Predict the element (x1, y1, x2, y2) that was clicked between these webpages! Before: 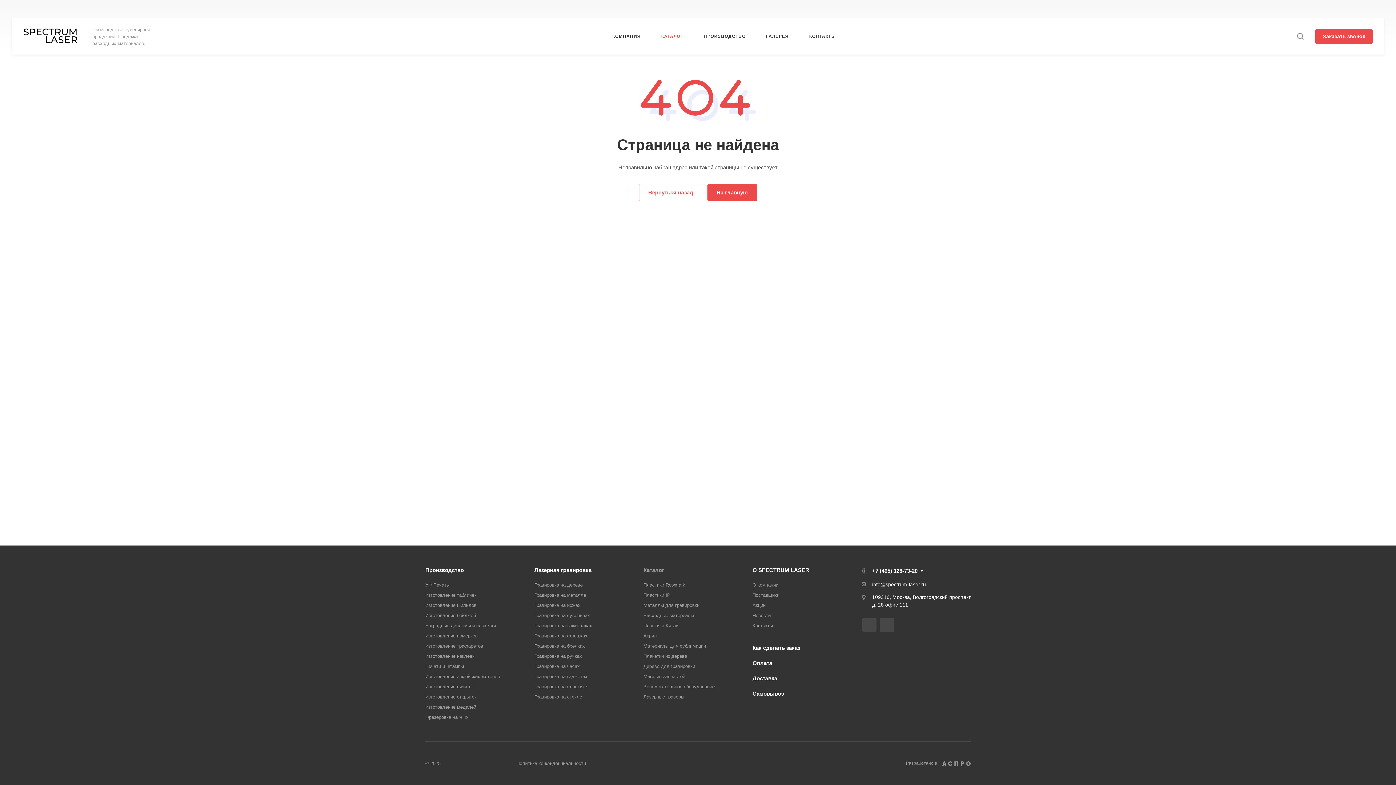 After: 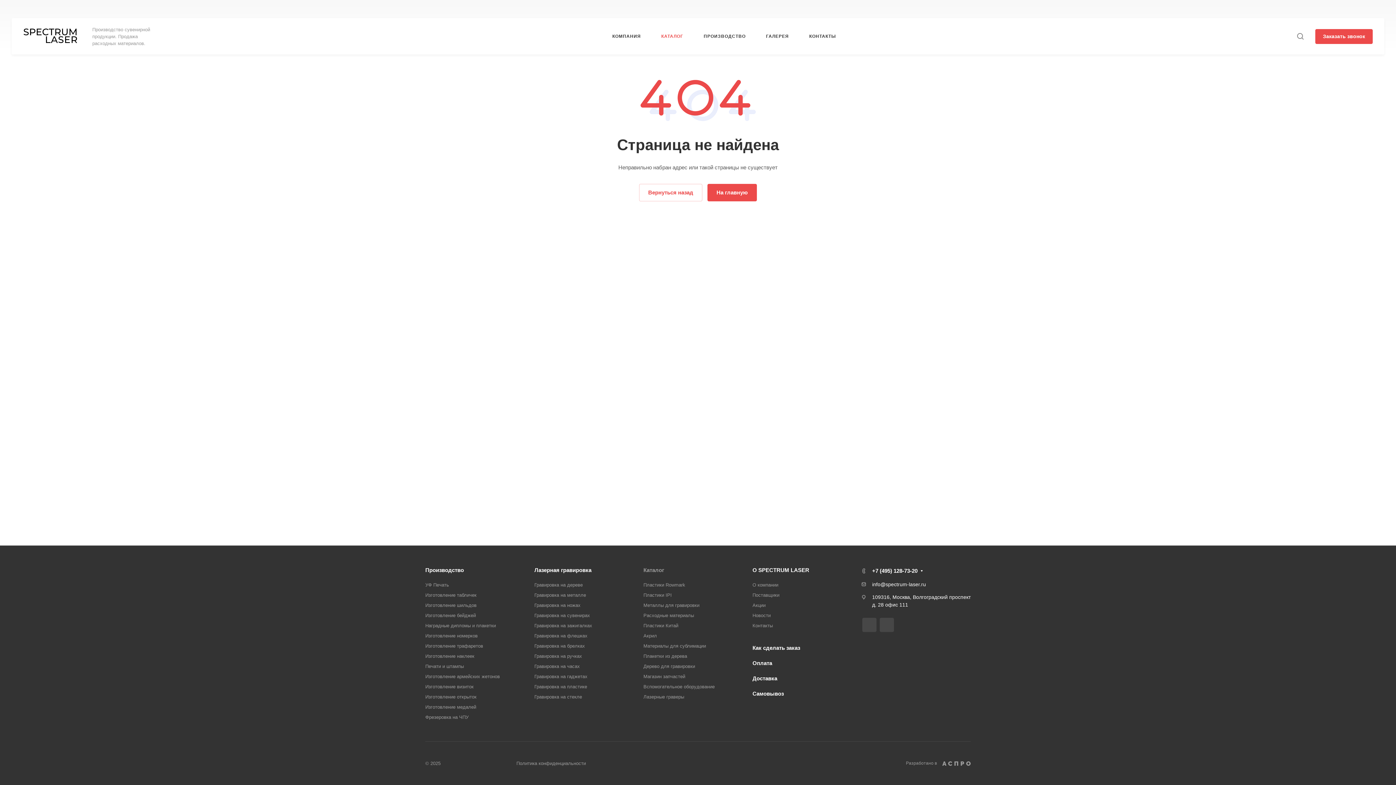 Action: bbox: (862, 618, 876, 632)